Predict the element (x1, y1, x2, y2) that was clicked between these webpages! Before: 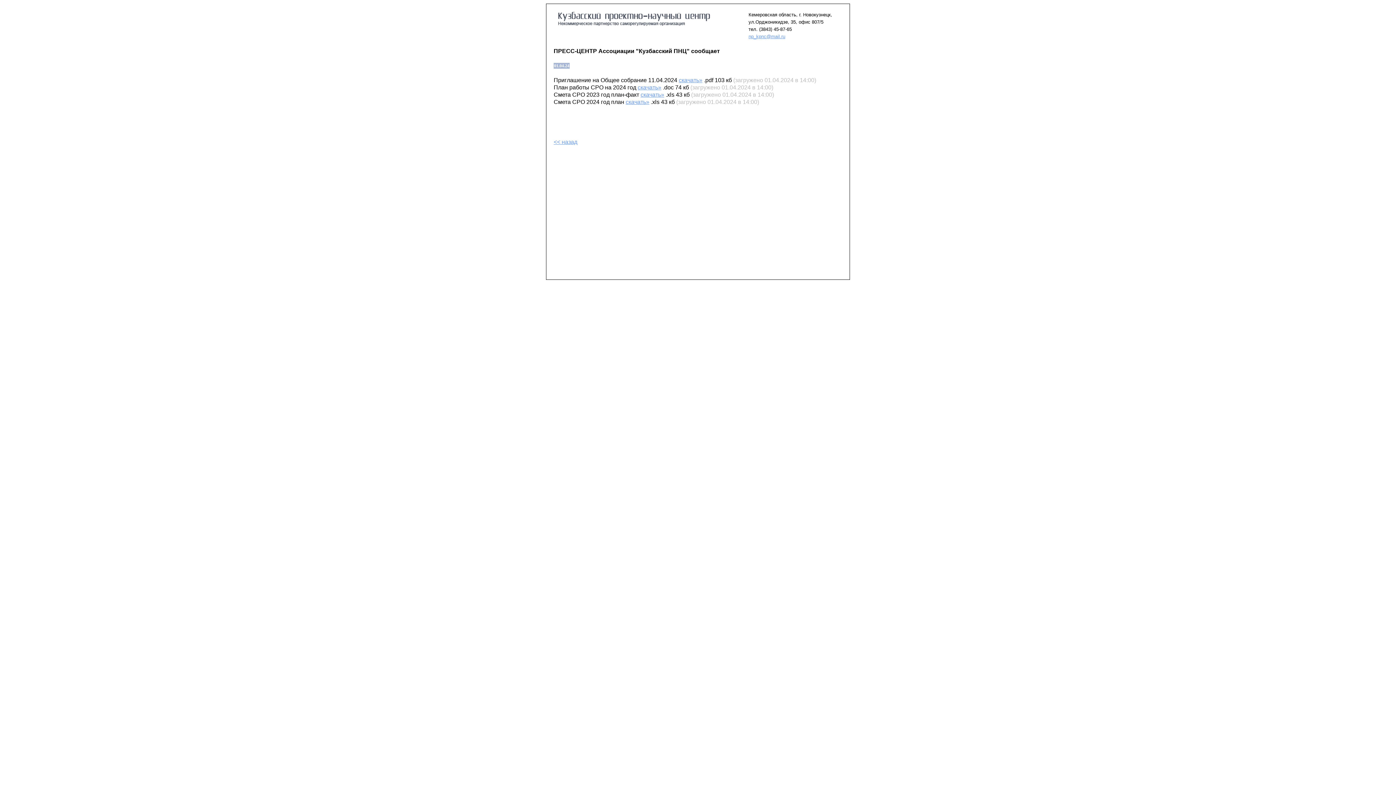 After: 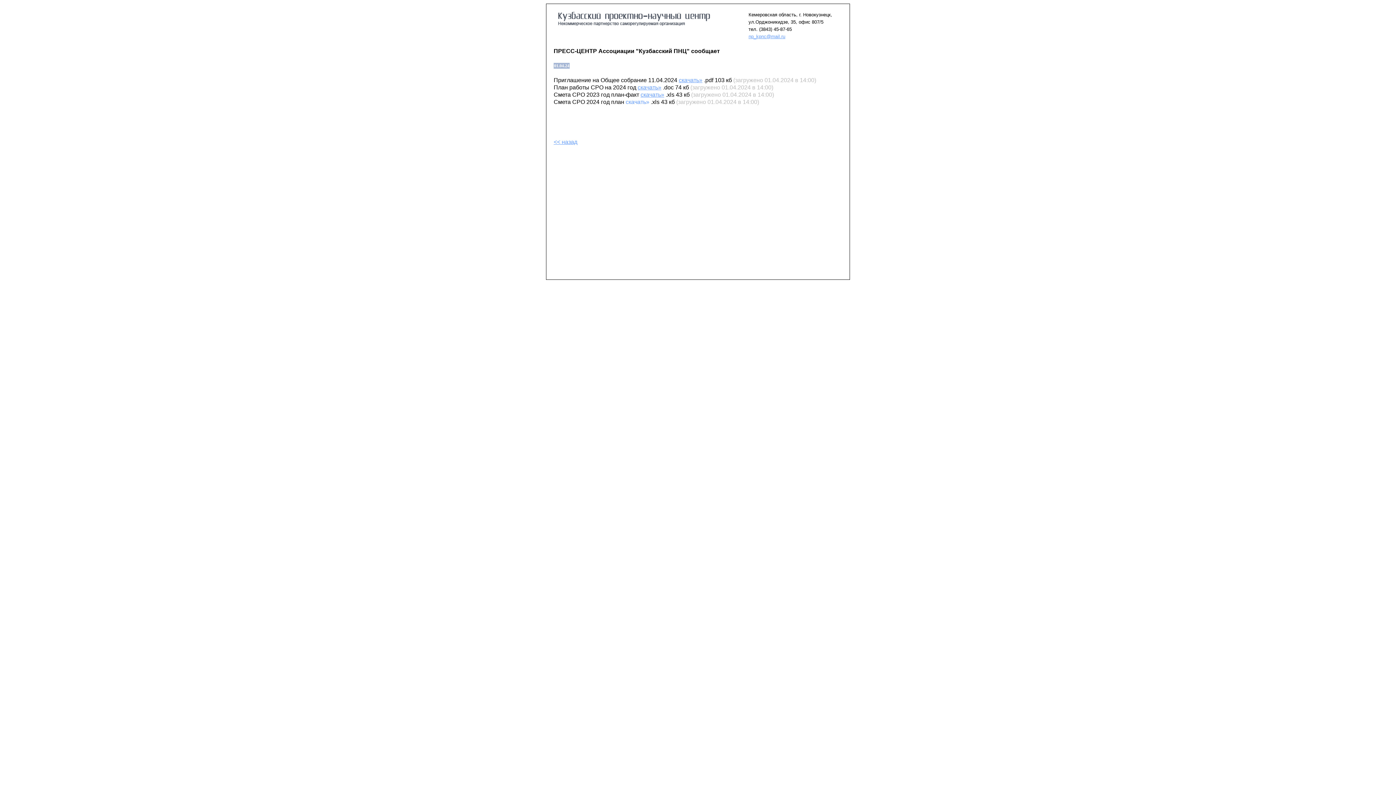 Action: label: скачать» bbox: (625, 98, 649, 105)